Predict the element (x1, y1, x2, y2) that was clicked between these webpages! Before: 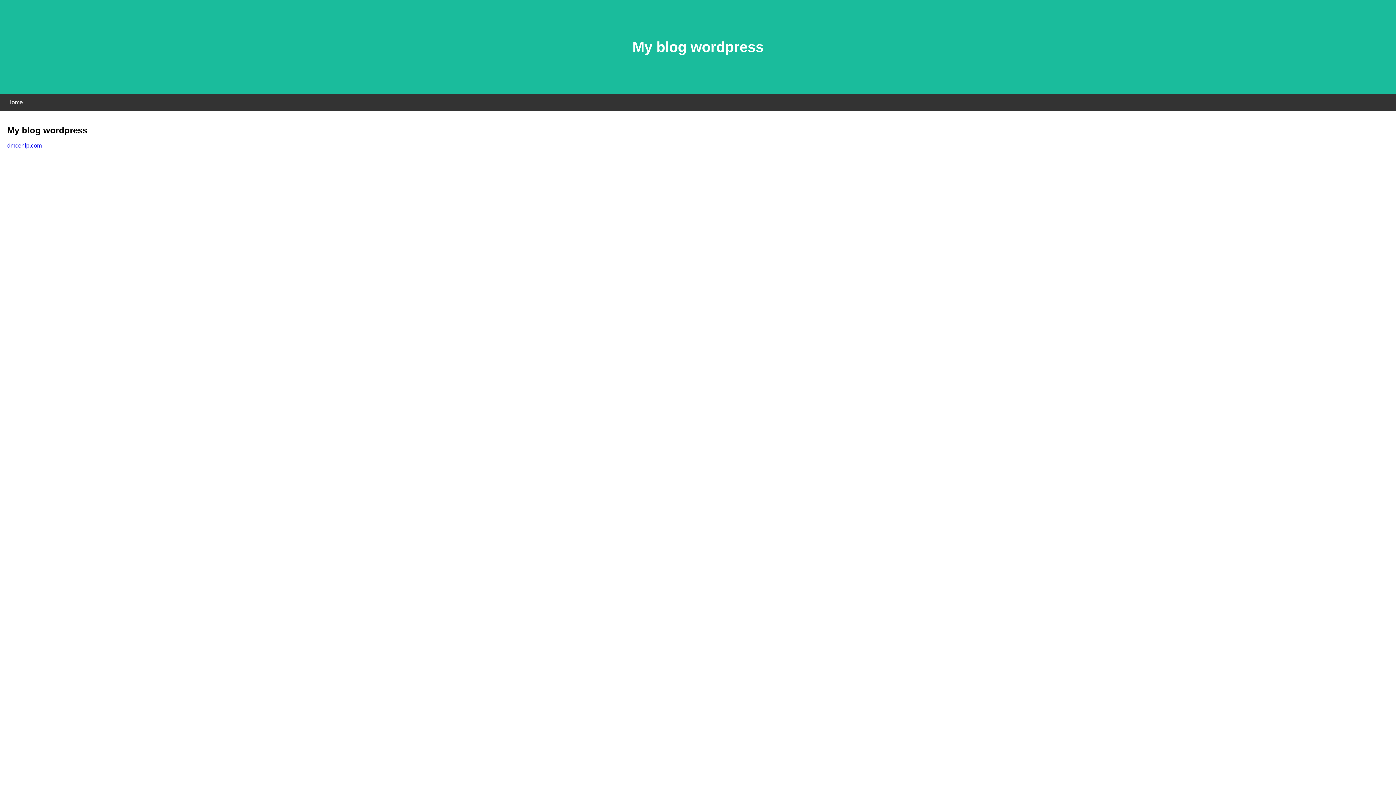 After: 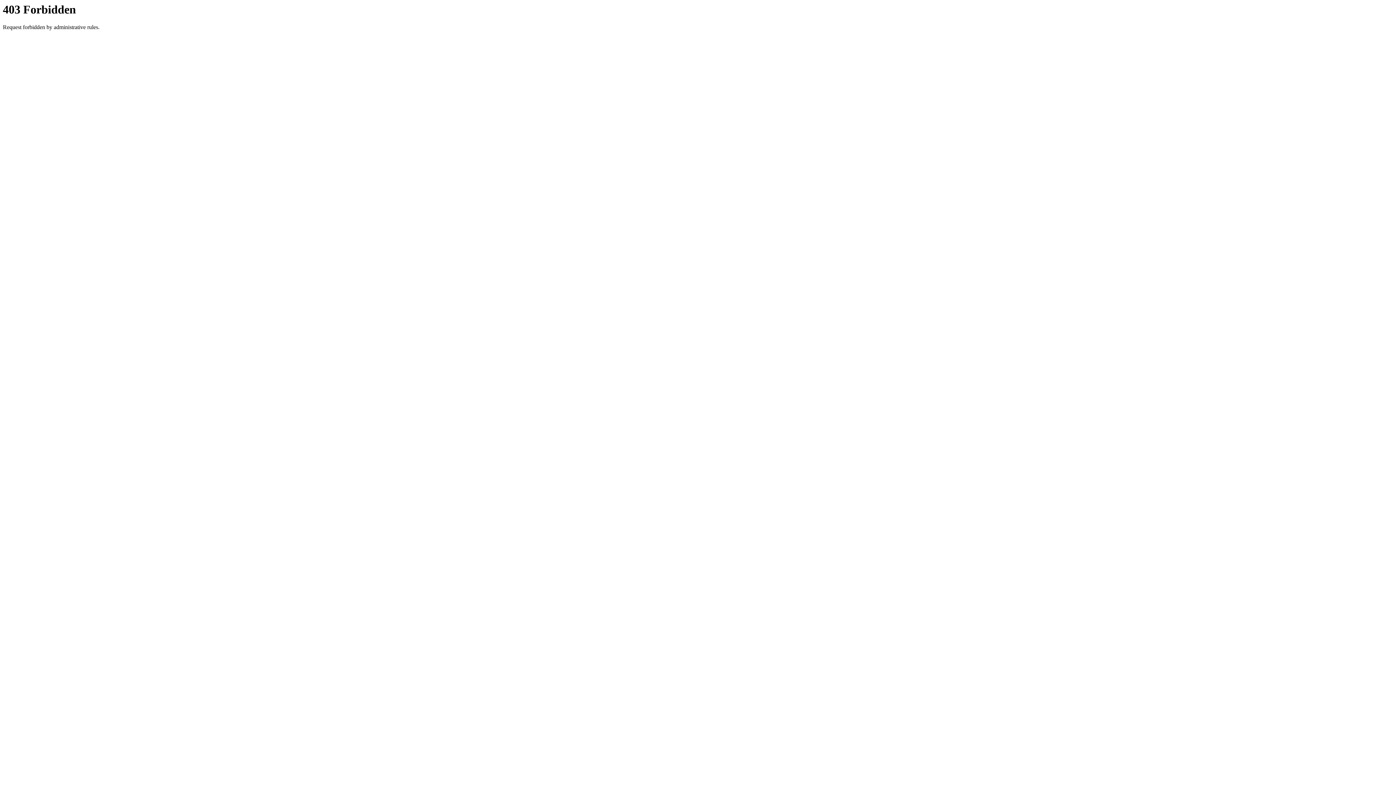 Action: bbox: (7, 142, 41, 148) label: dmcehlp.com